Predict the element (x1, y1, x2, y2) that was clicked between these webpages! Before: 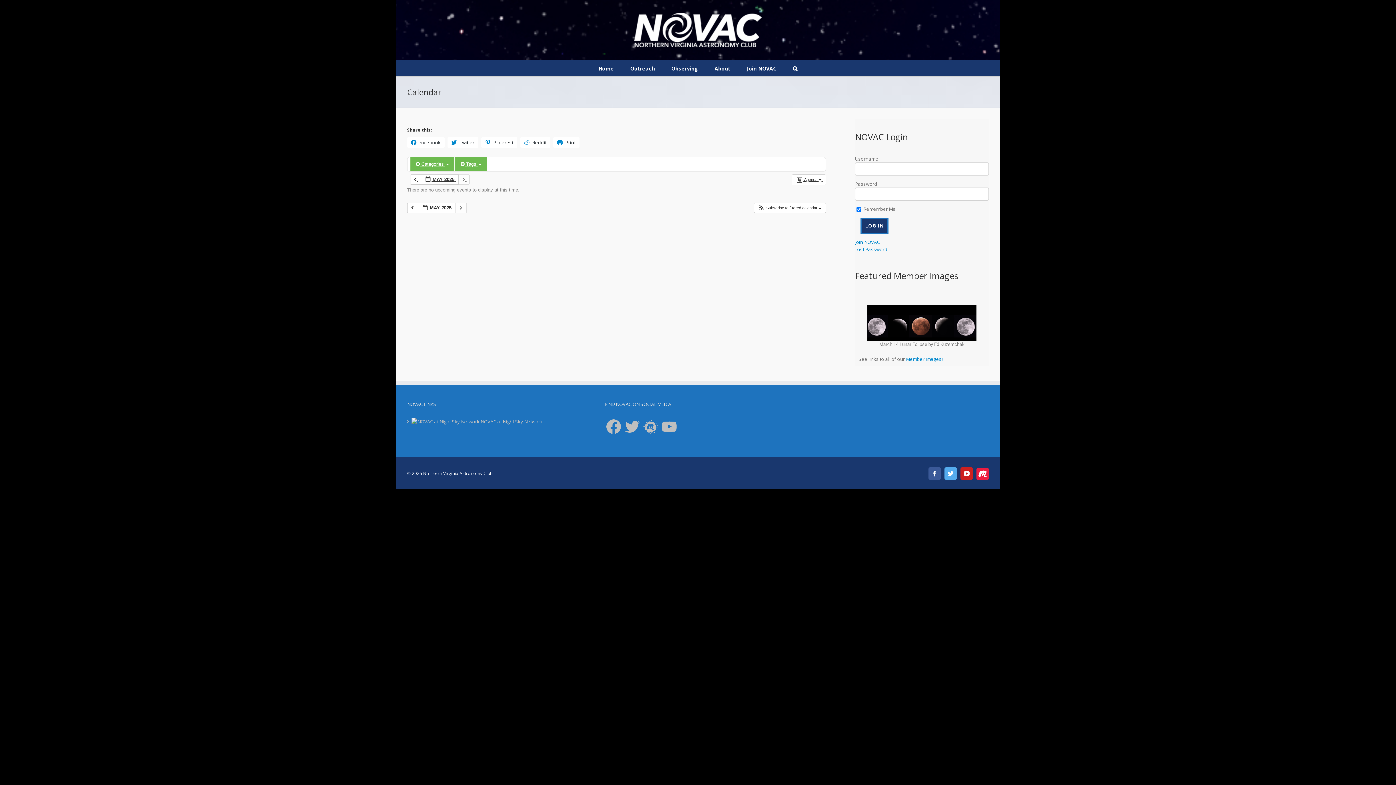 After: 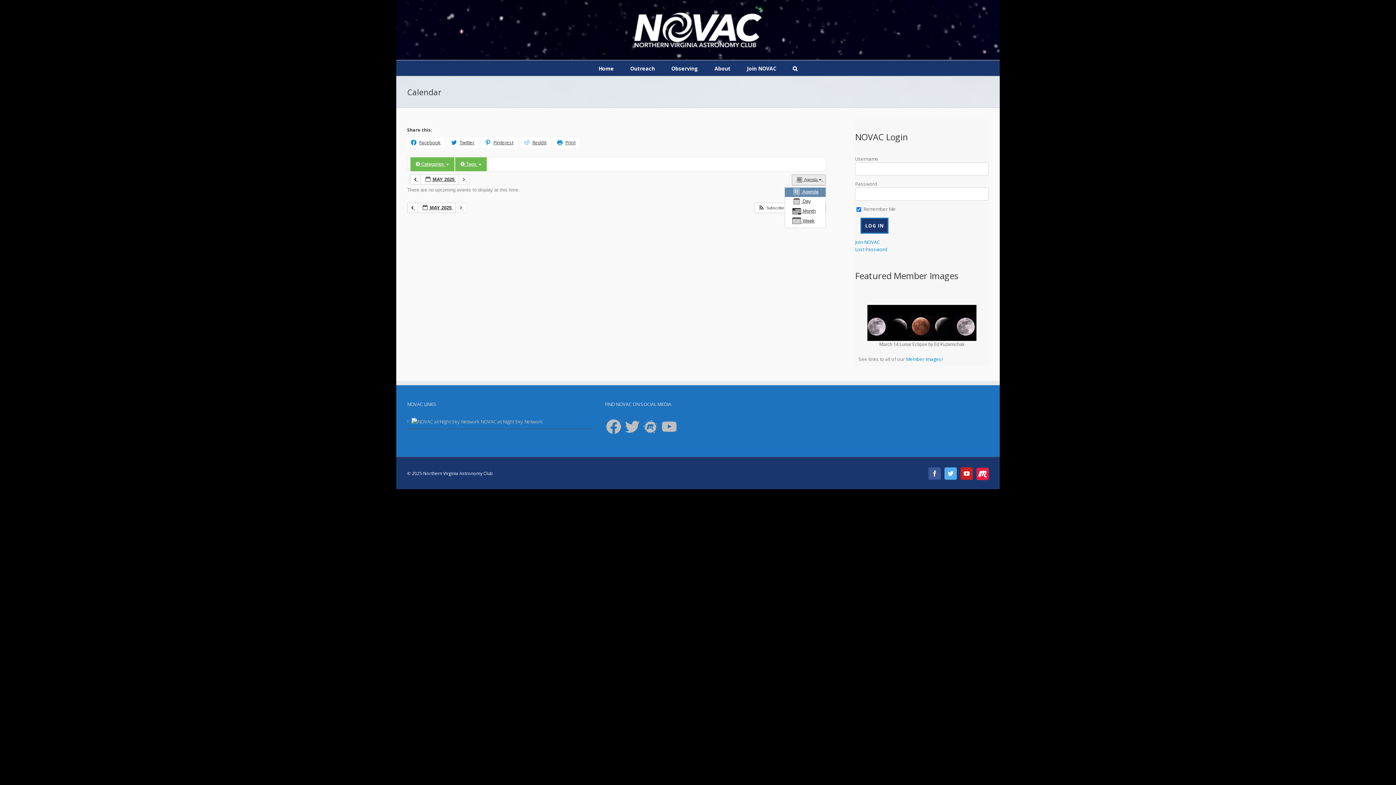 Action: label:  Agenda   bbox: (791, 174, 826, 185)